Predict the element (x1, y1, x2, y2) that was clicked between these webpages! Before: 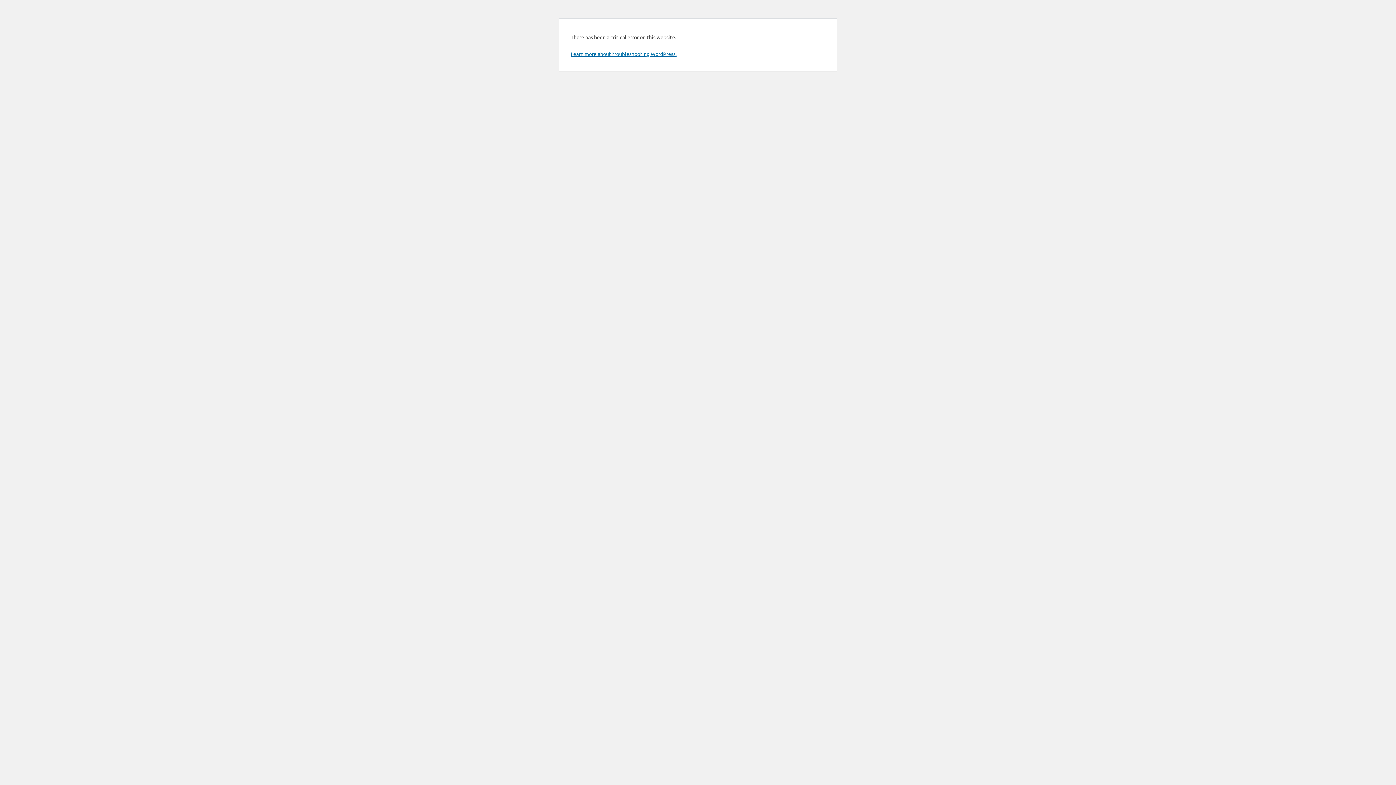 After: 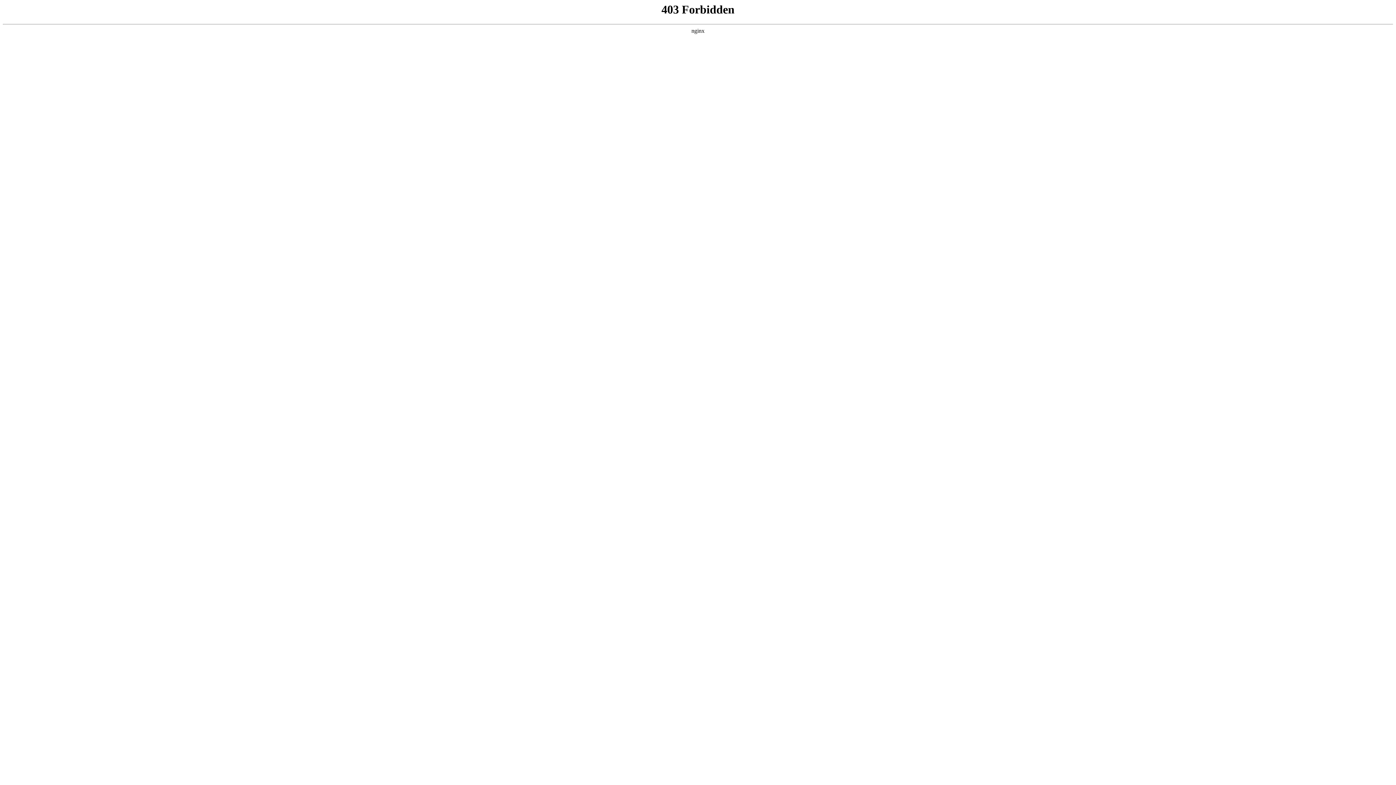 Action: label: Learn more about troubleshooting WordPress. bbox: (570, 50, 676, 57)